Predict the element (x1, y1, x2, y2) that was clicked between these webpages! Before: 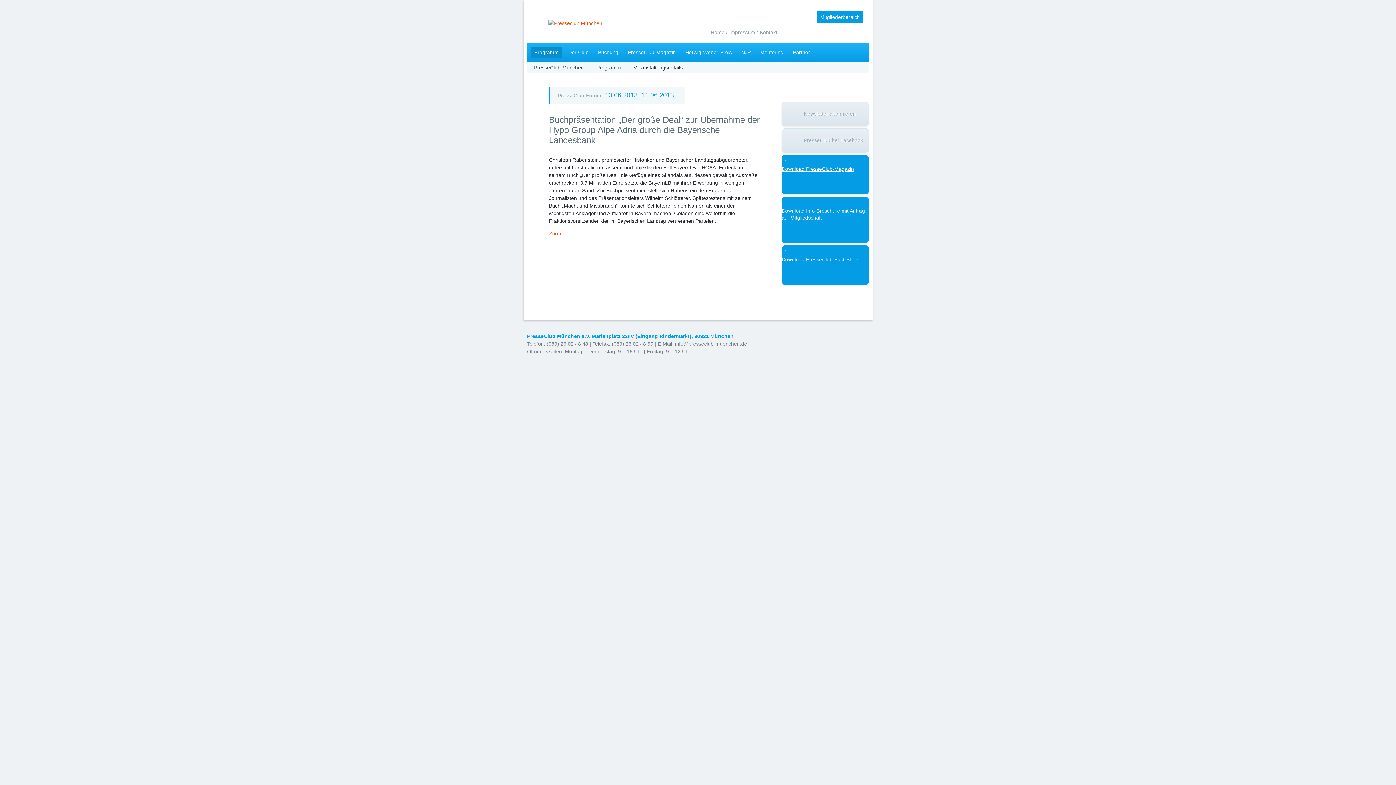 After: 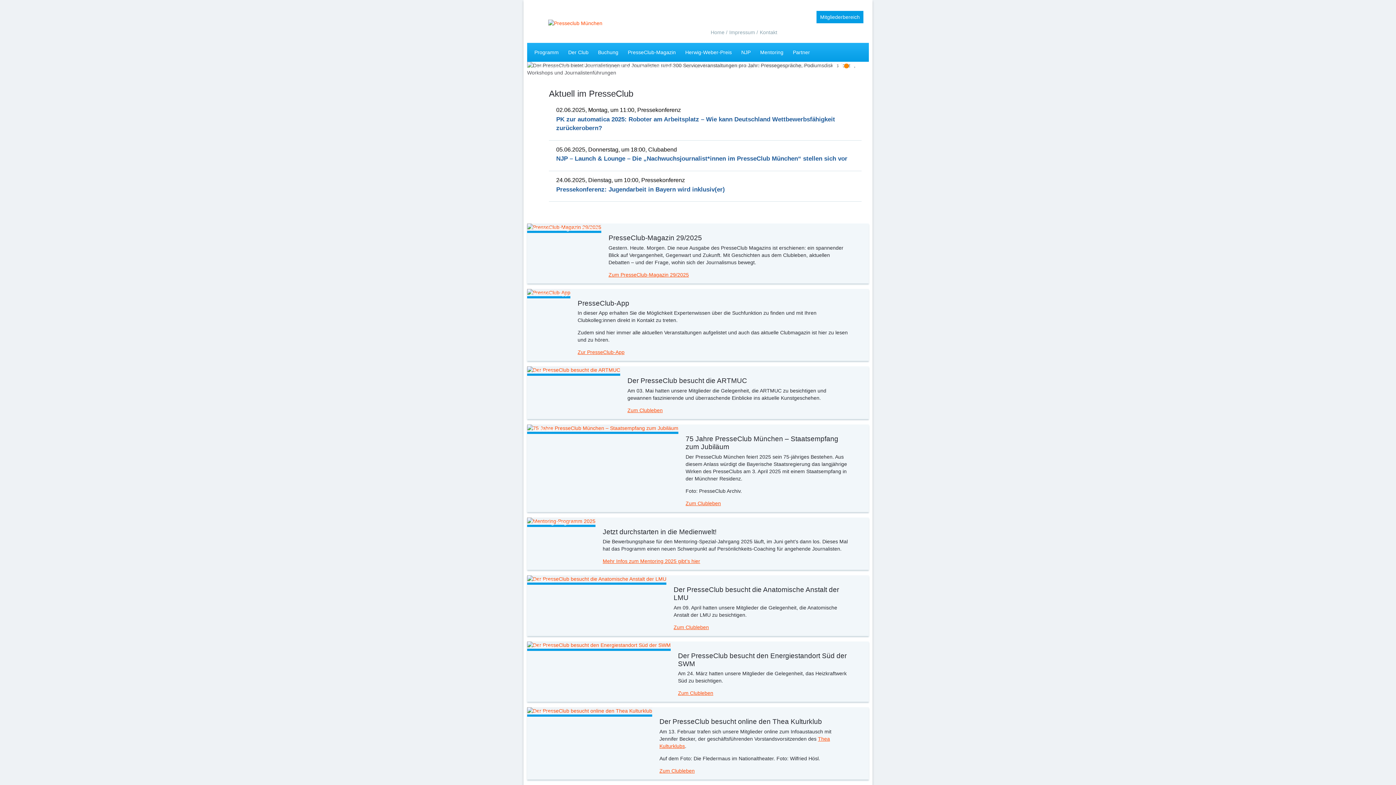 Action: bbox: (534, 64, 584, 70) label: PresseClub-München